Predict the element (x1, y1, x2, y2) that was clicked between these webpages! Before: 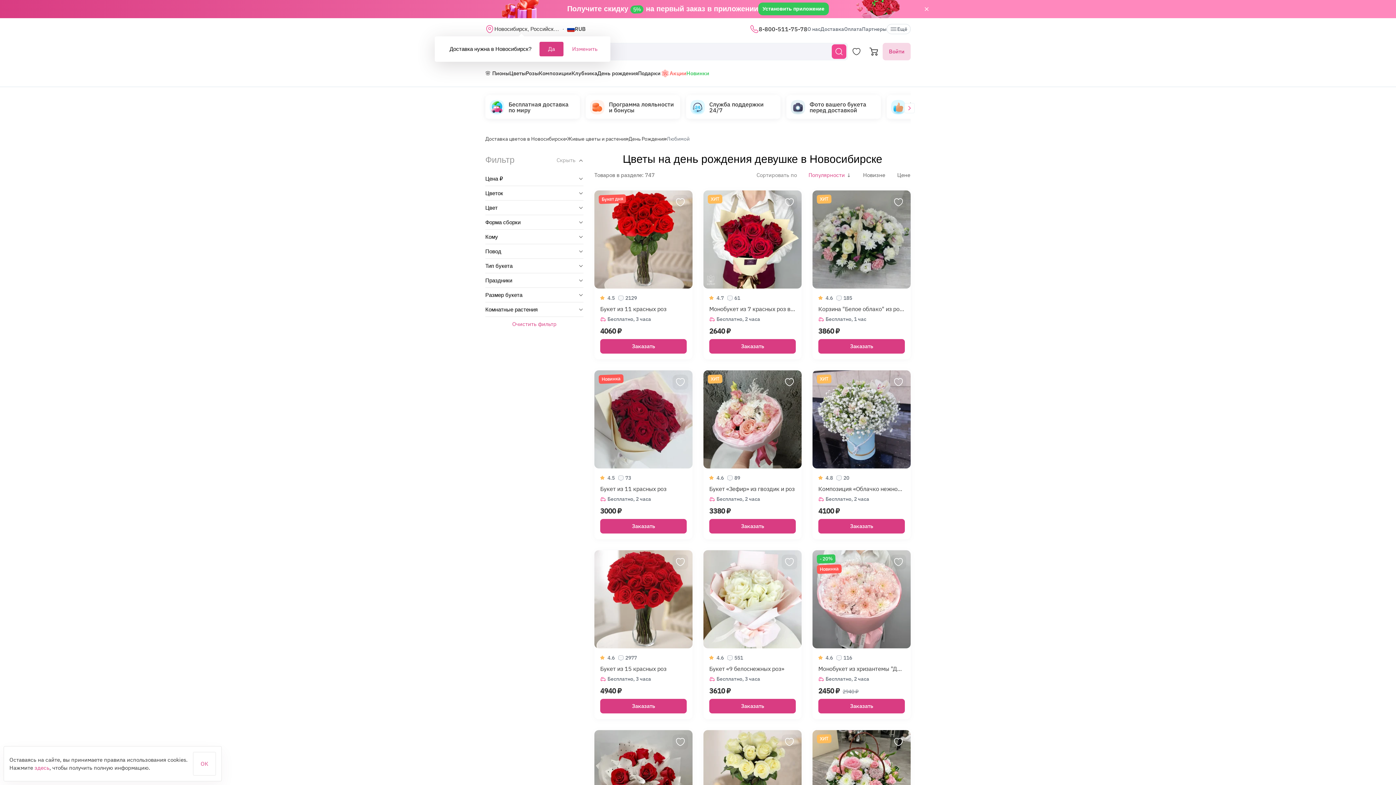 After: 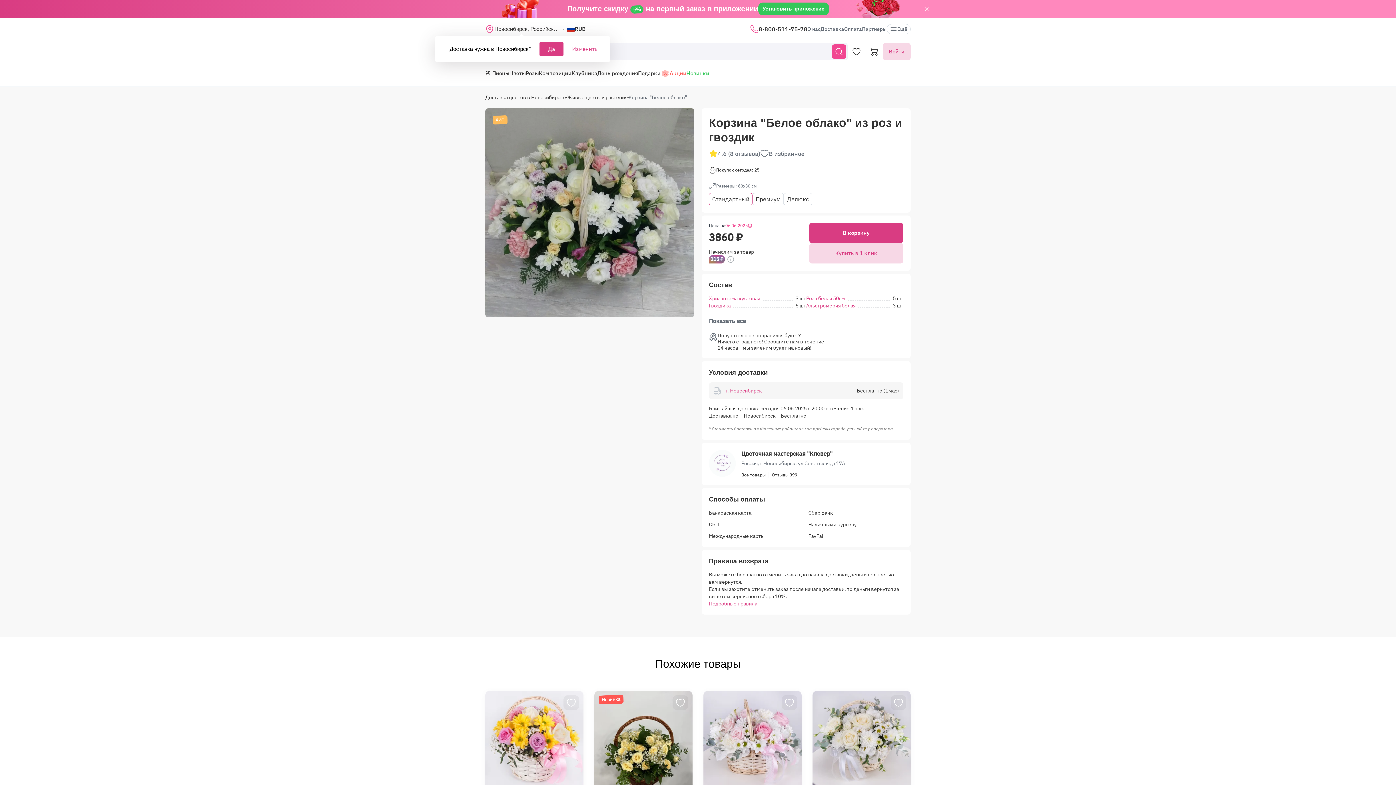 Action: label: Корзина "Белое облако" из роз и гвоздик bbox: (818, 304, 905, 312)